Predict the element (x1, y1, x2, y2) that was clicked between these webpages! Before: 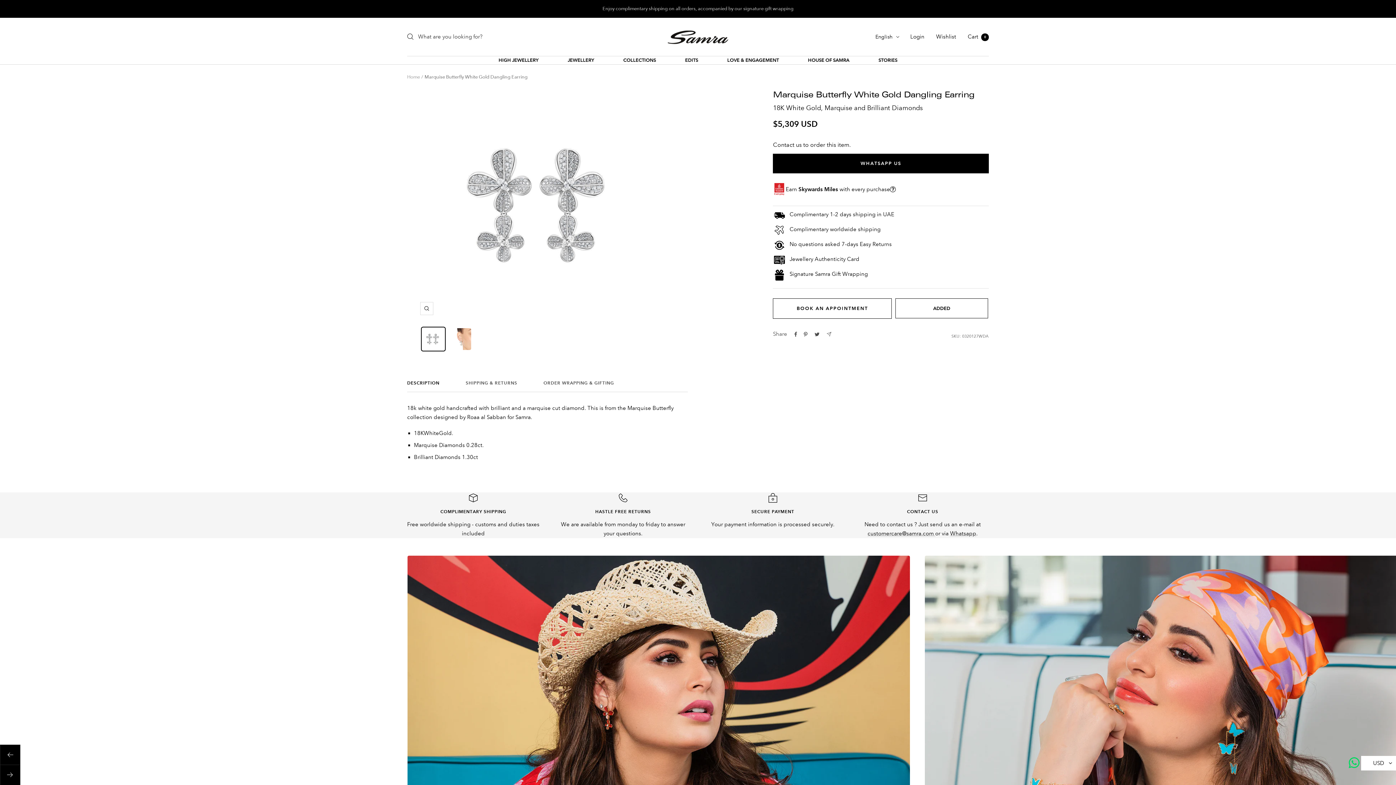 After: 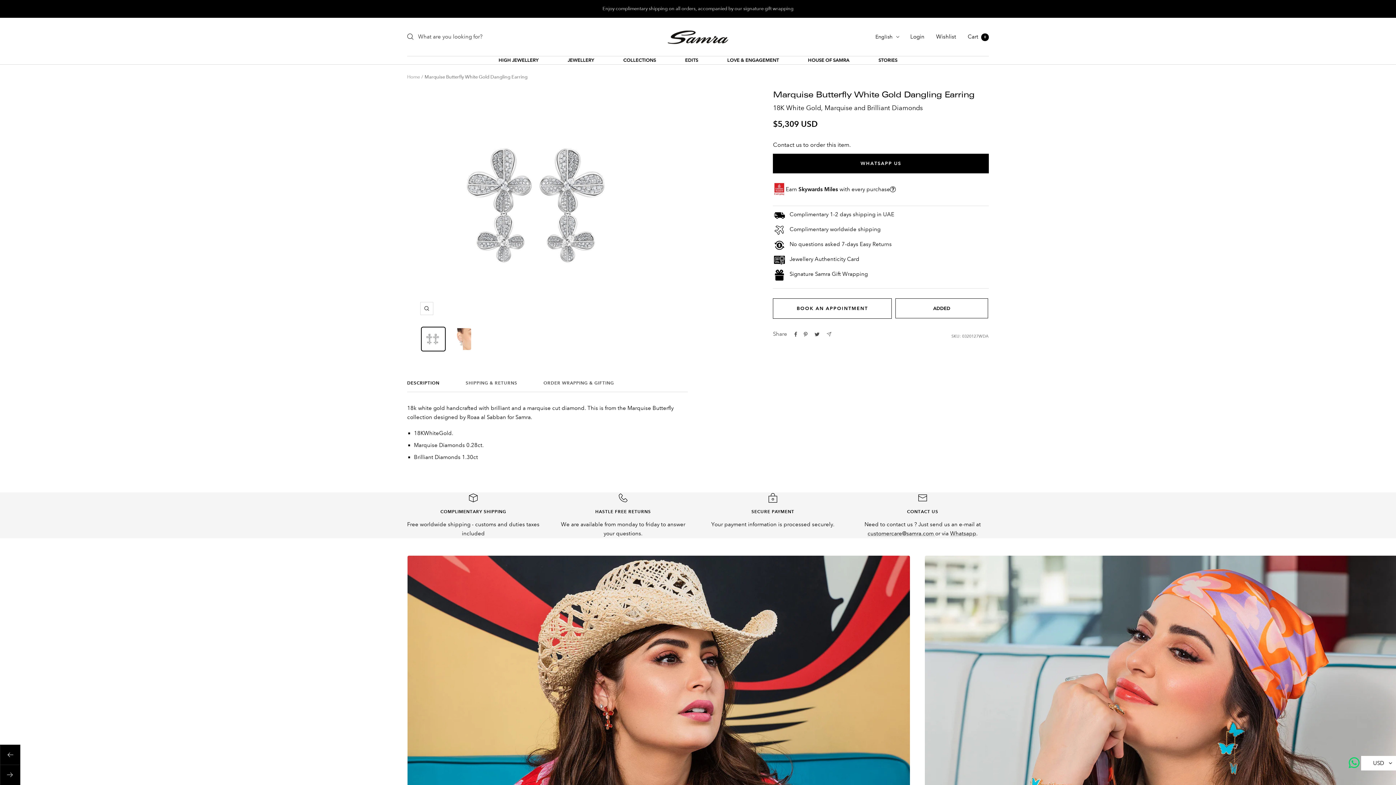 Action: bbox: (1343, 752, 1365, 774)